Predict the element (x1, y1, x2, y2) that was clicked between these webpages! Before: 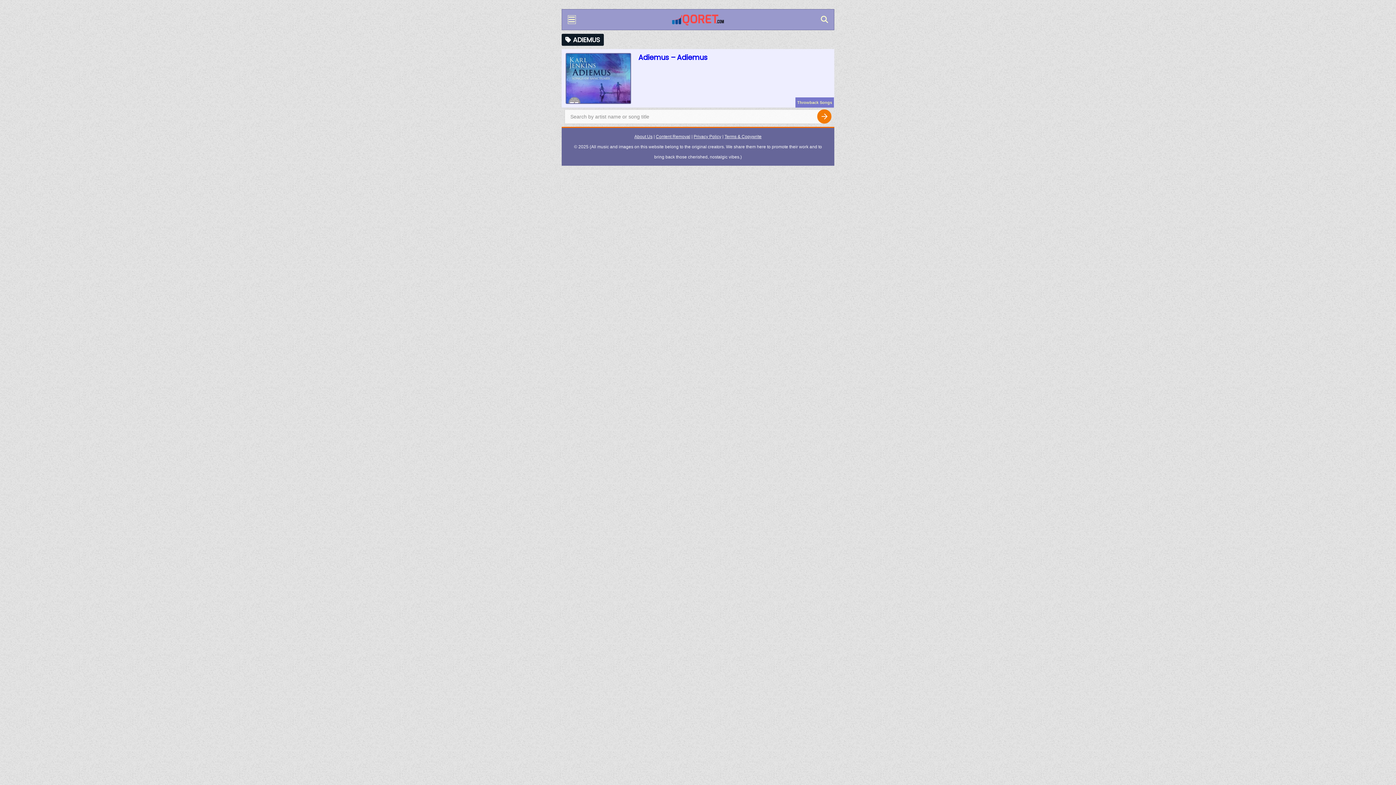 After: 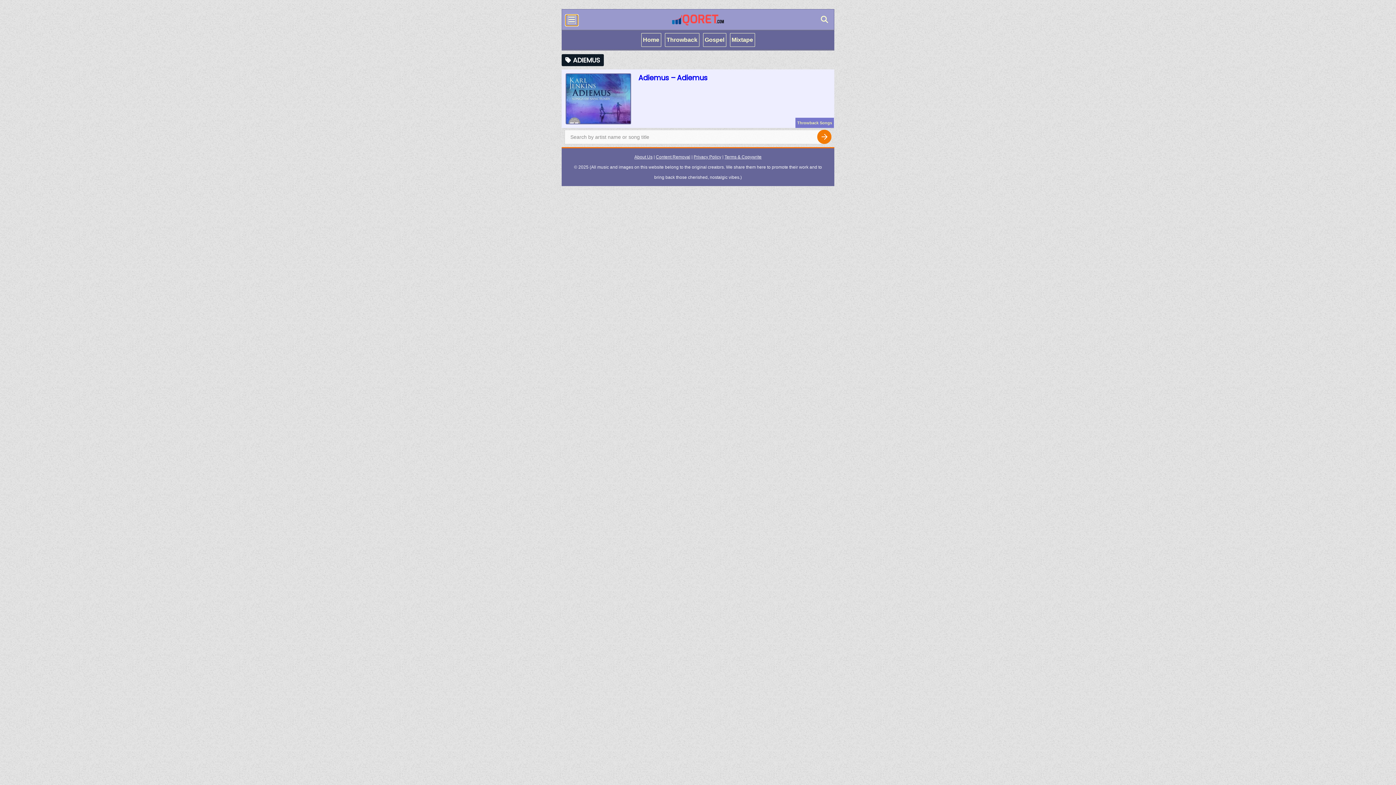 Action: bbox: (565, 14, 578, 25)